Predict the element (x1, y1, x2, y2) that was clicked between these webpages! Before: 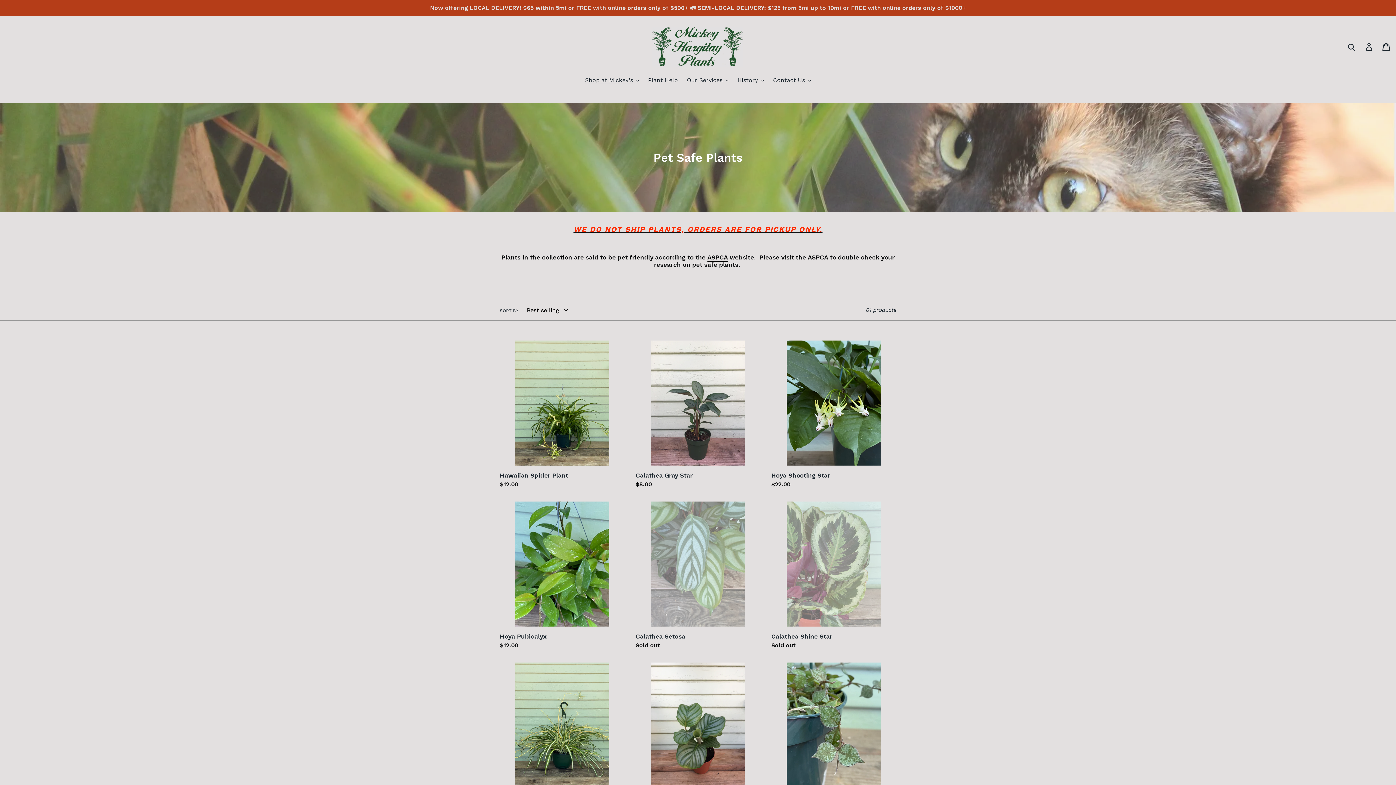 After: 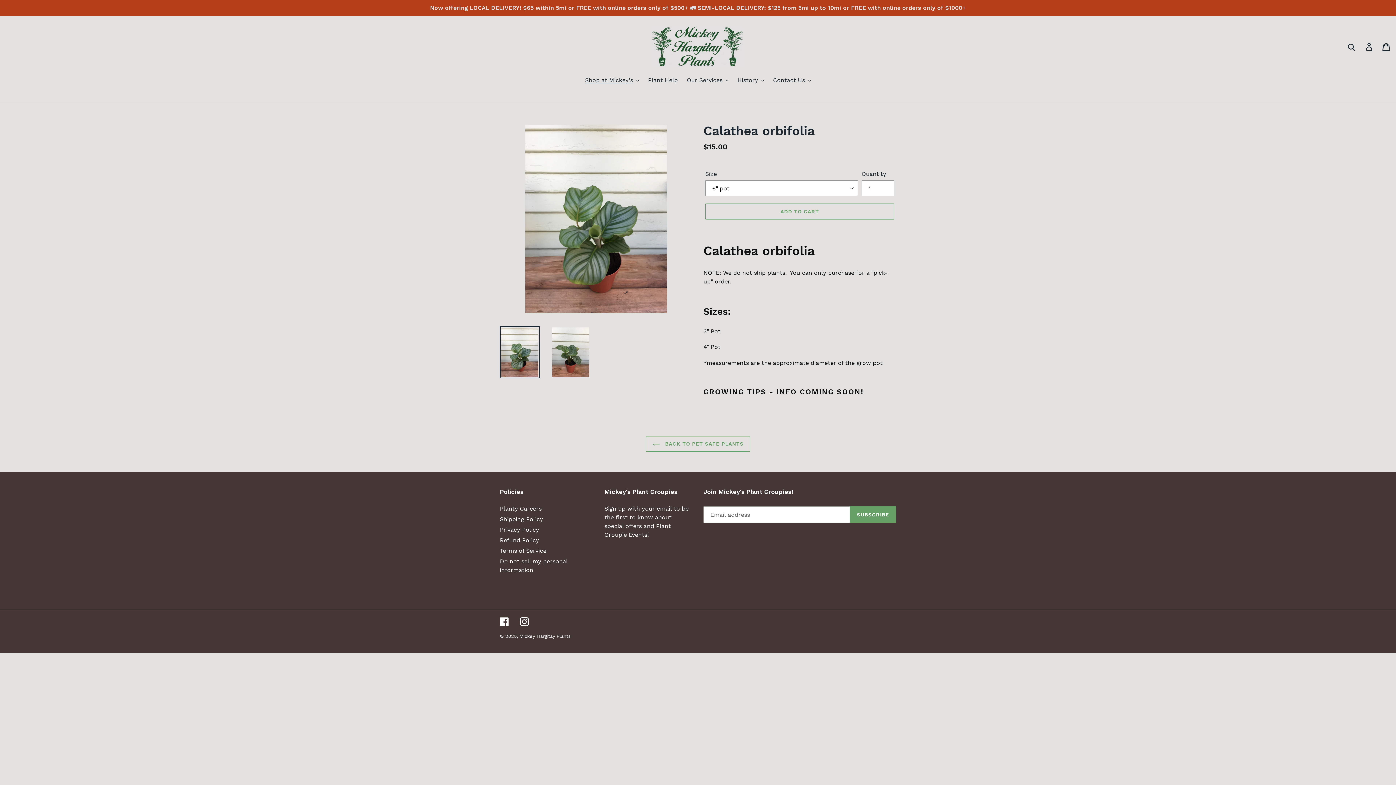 Action: label: Calathea orbifolia bbox: (635, 662, 760, 811)